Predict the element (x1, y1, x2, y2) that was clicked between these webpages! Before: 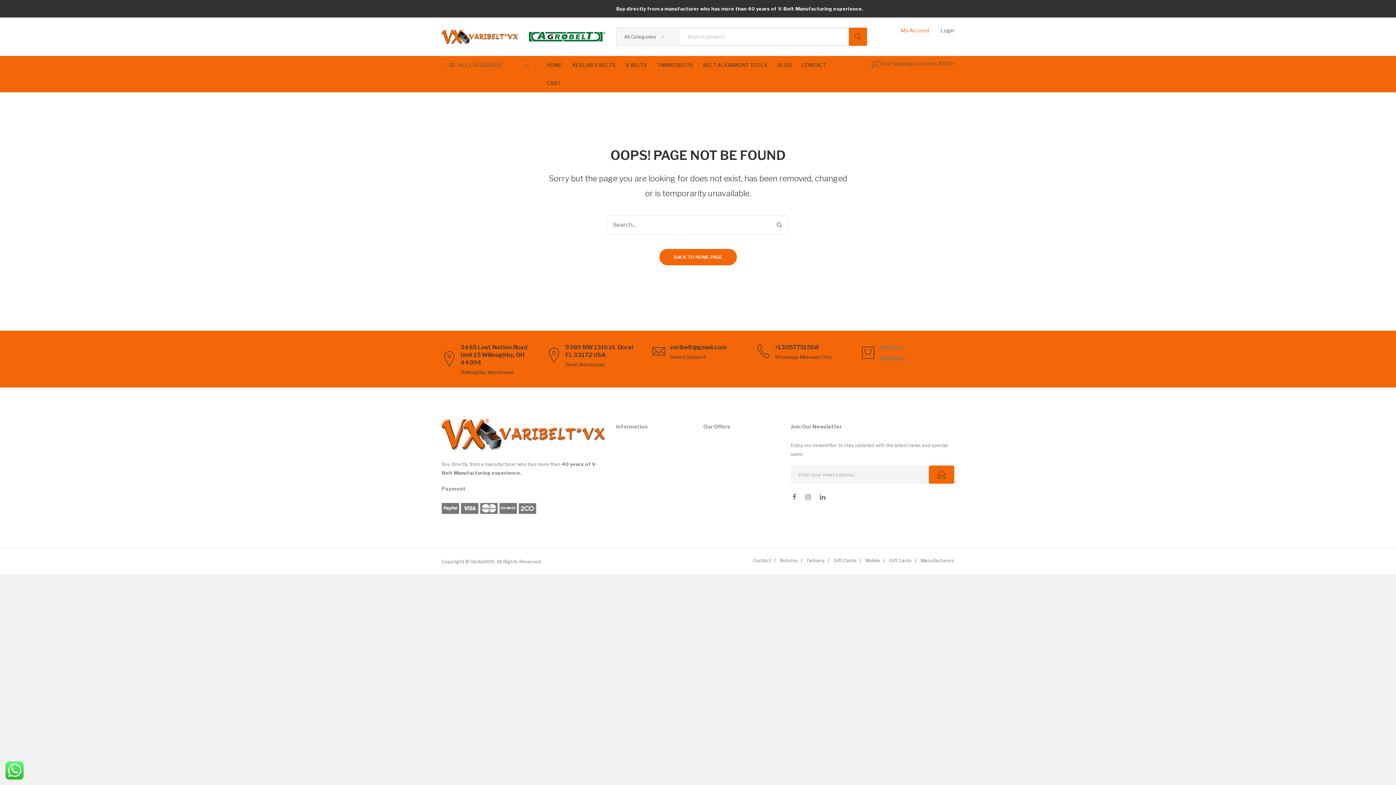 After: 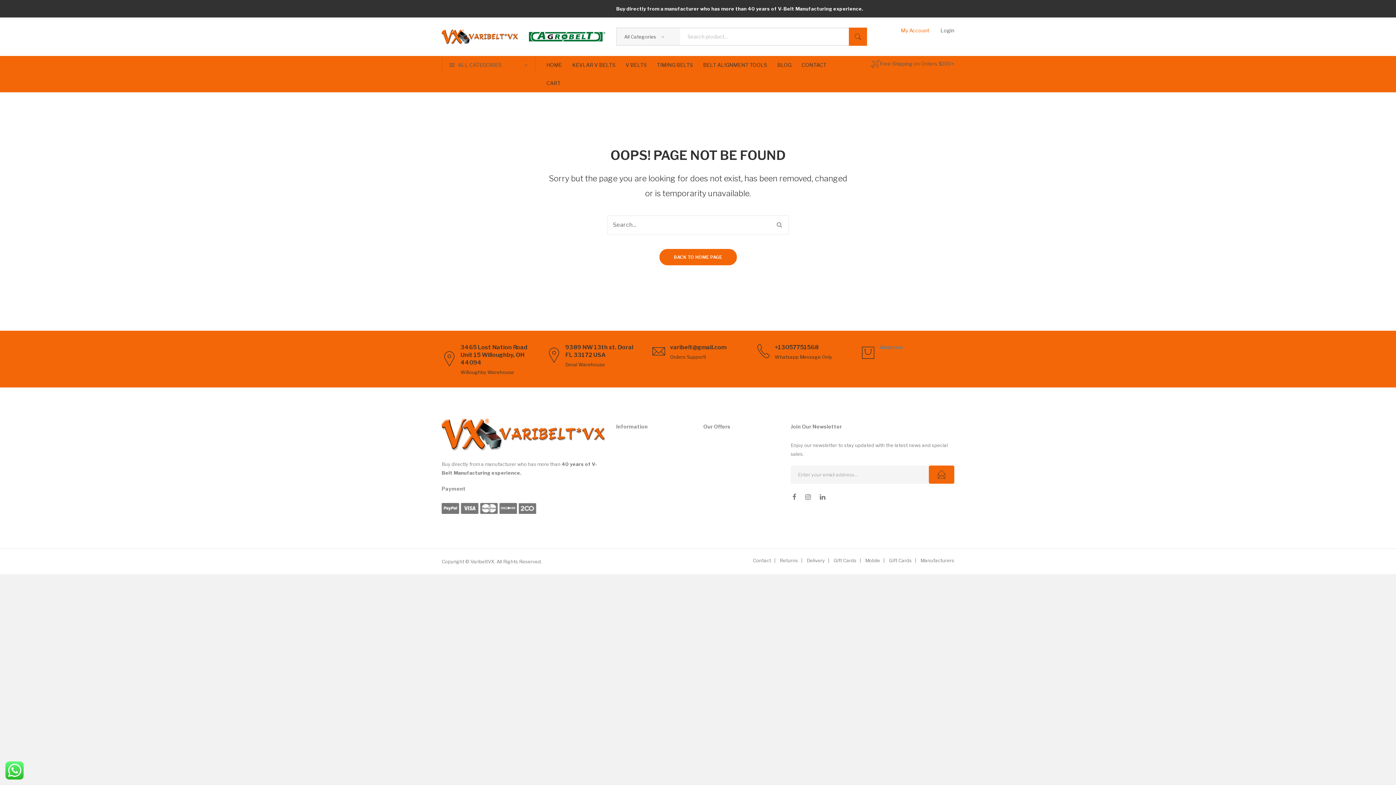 Action: label: Wallmart bbox: (879, 355, 906, 362)